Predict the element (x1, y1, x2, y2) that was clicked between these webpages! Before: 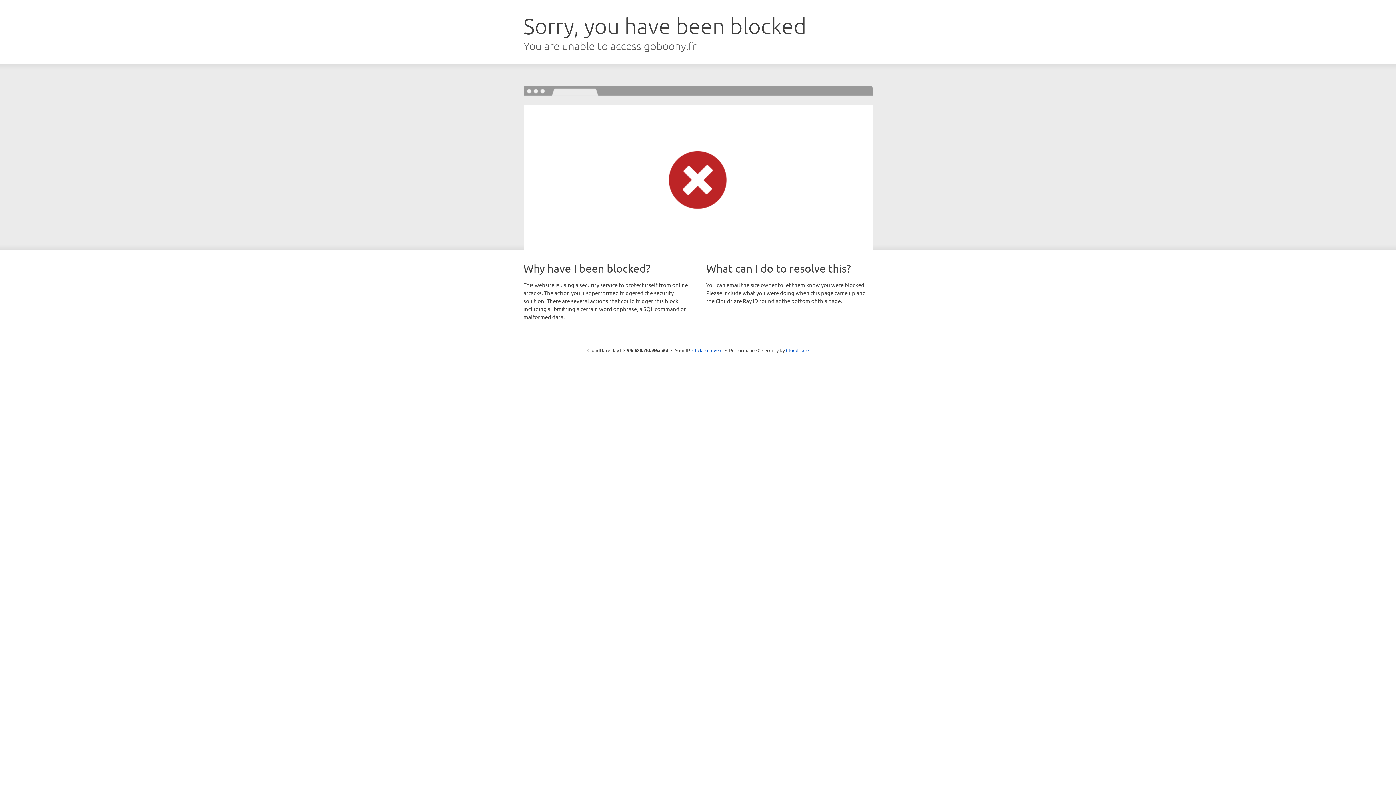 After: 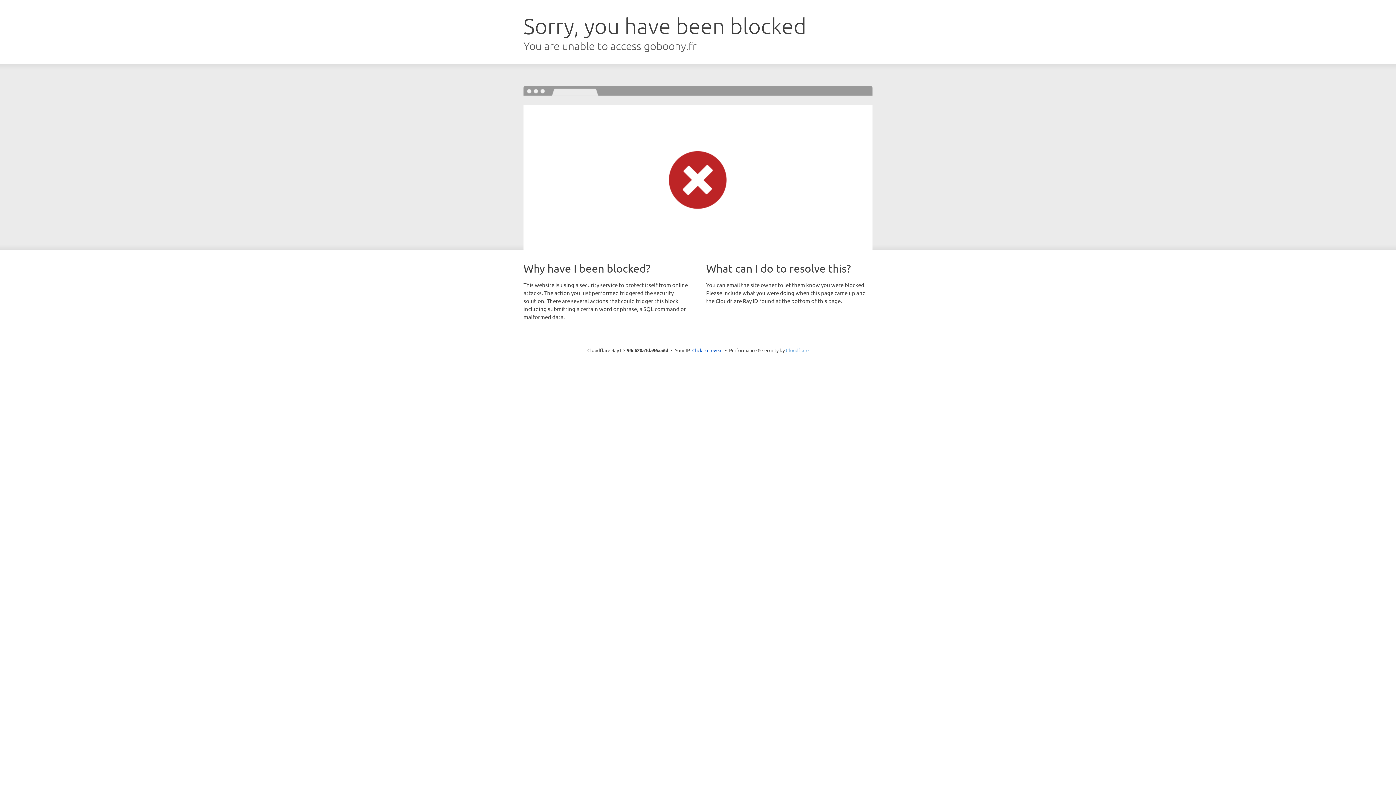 Action: label: Cloudflare bbox: (786, 347, 808, 353)